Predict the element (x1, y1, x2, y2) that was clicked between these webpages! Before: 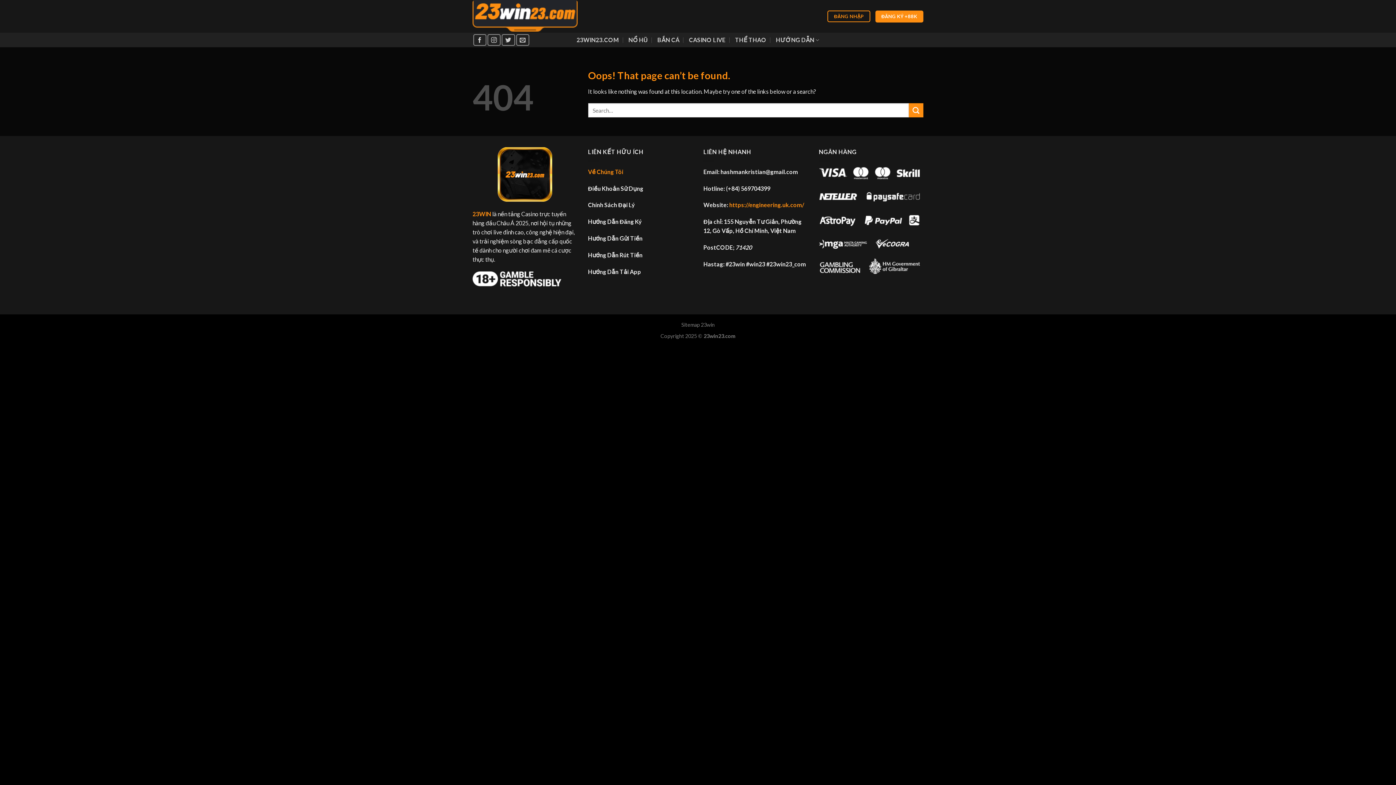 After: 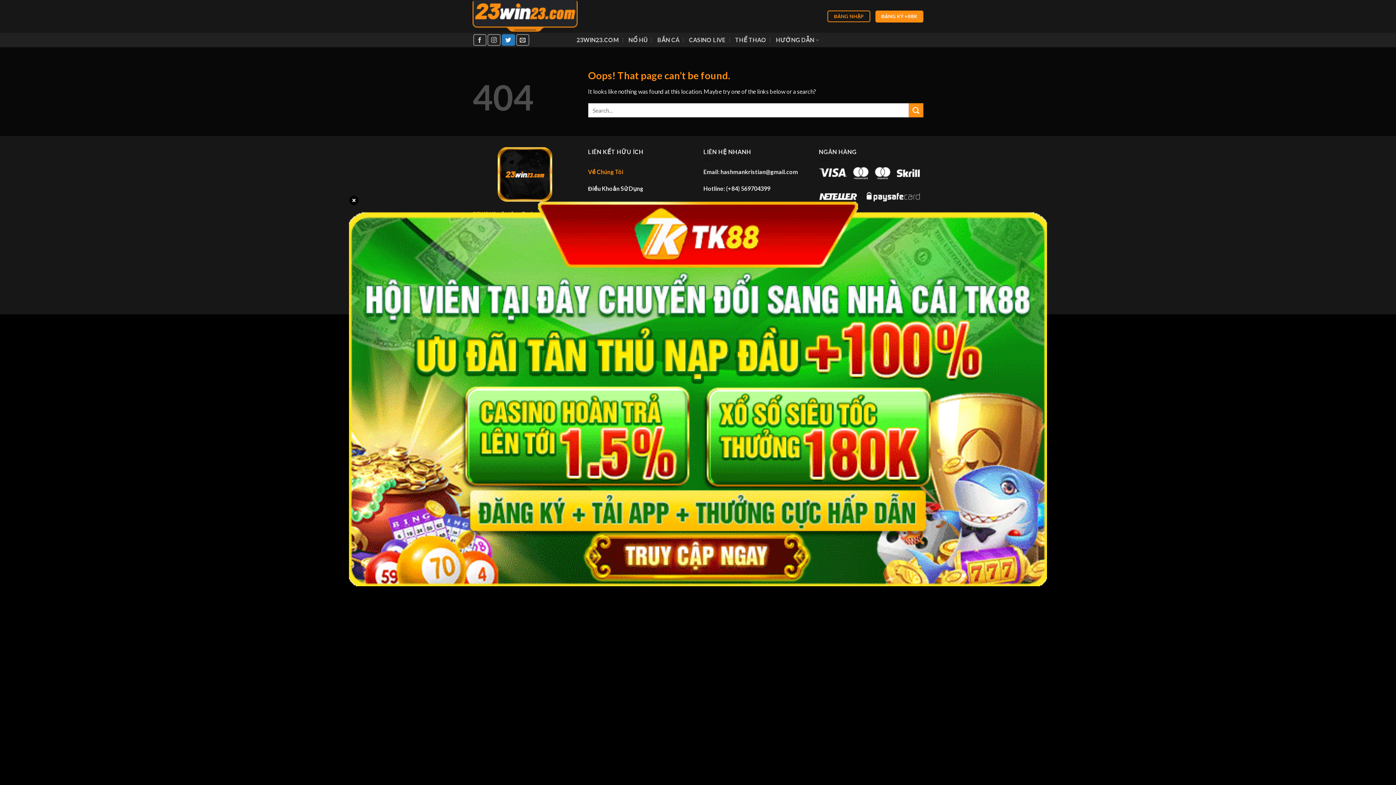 Action: label: Follow on Twitter bbox: (501, 34, 515, 45)